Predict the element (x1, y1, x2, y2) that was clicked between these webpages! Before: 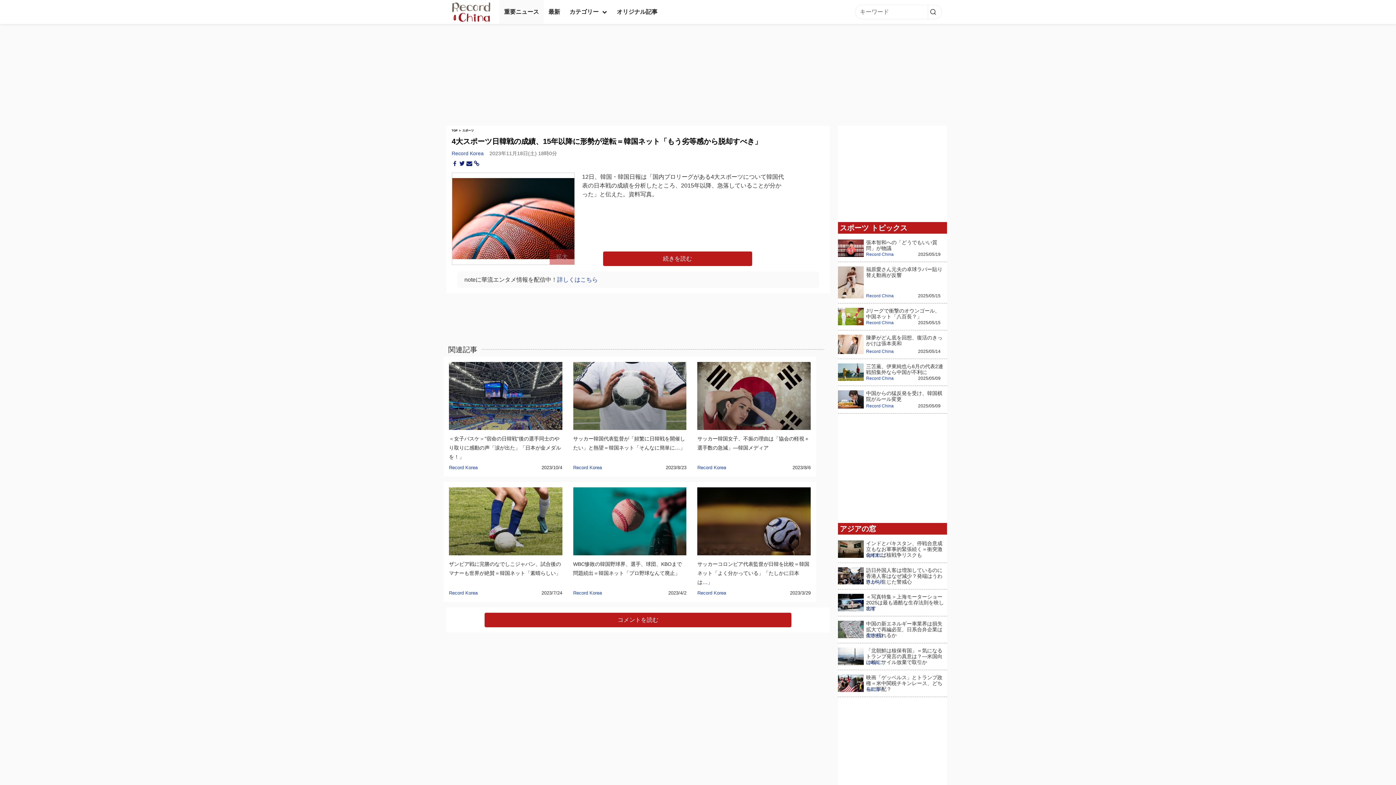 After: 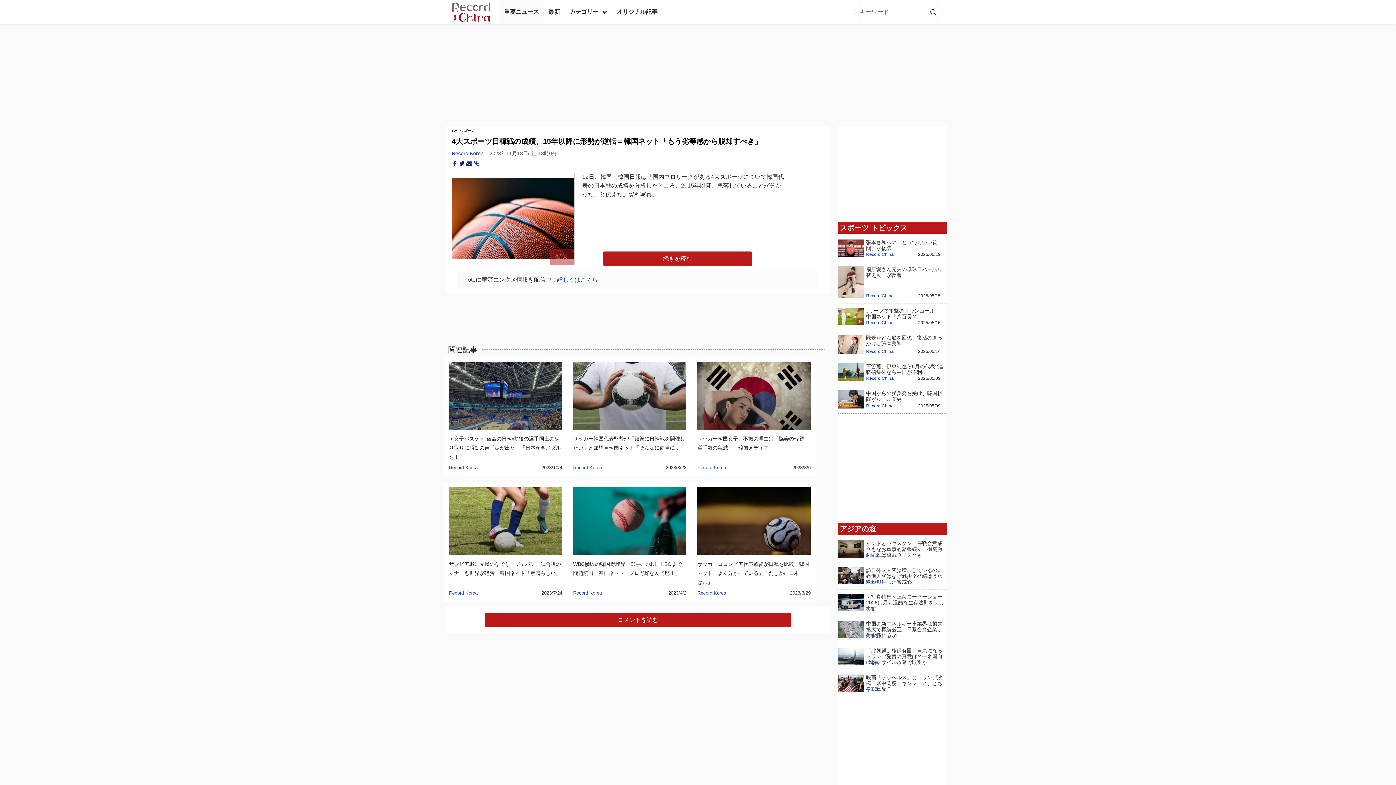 Action: bbox: (451, 160, 457, 166)